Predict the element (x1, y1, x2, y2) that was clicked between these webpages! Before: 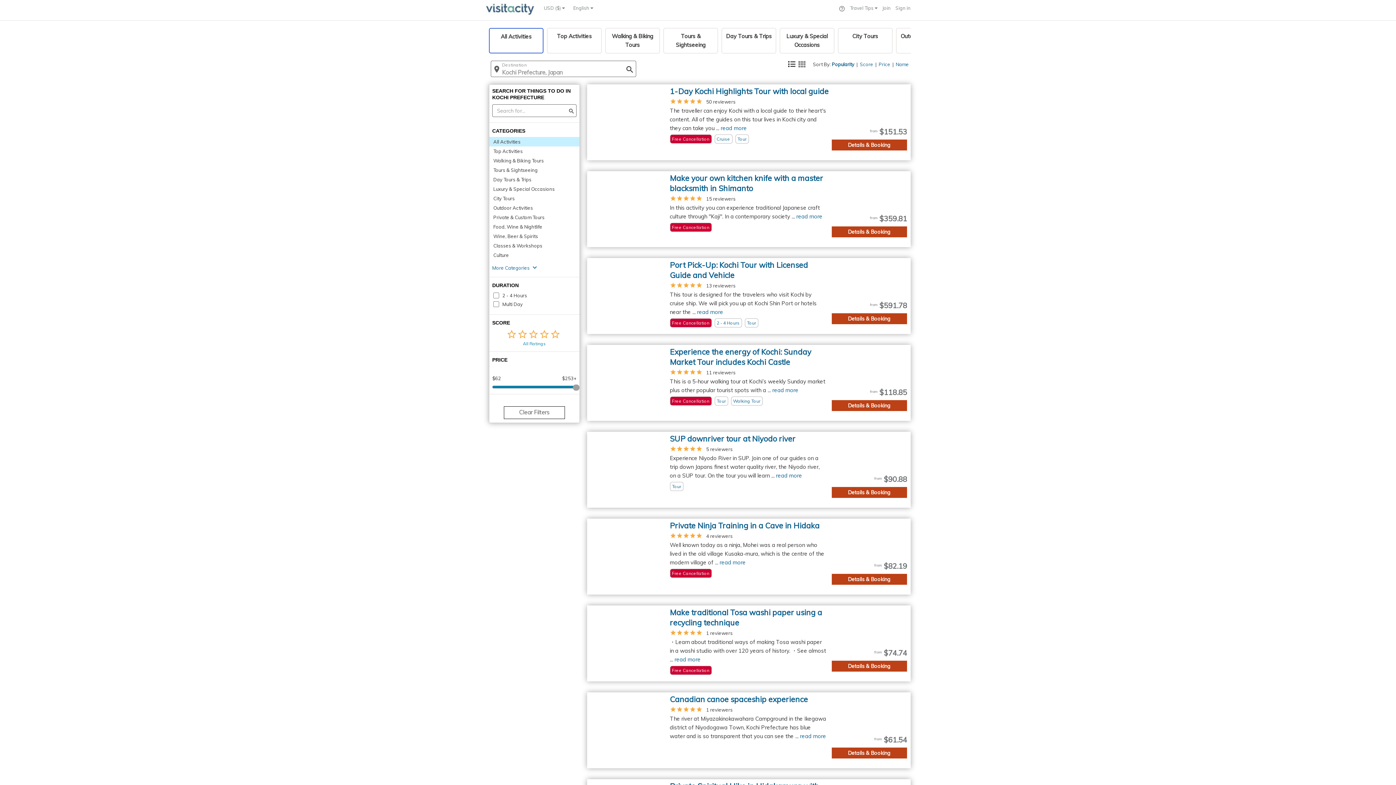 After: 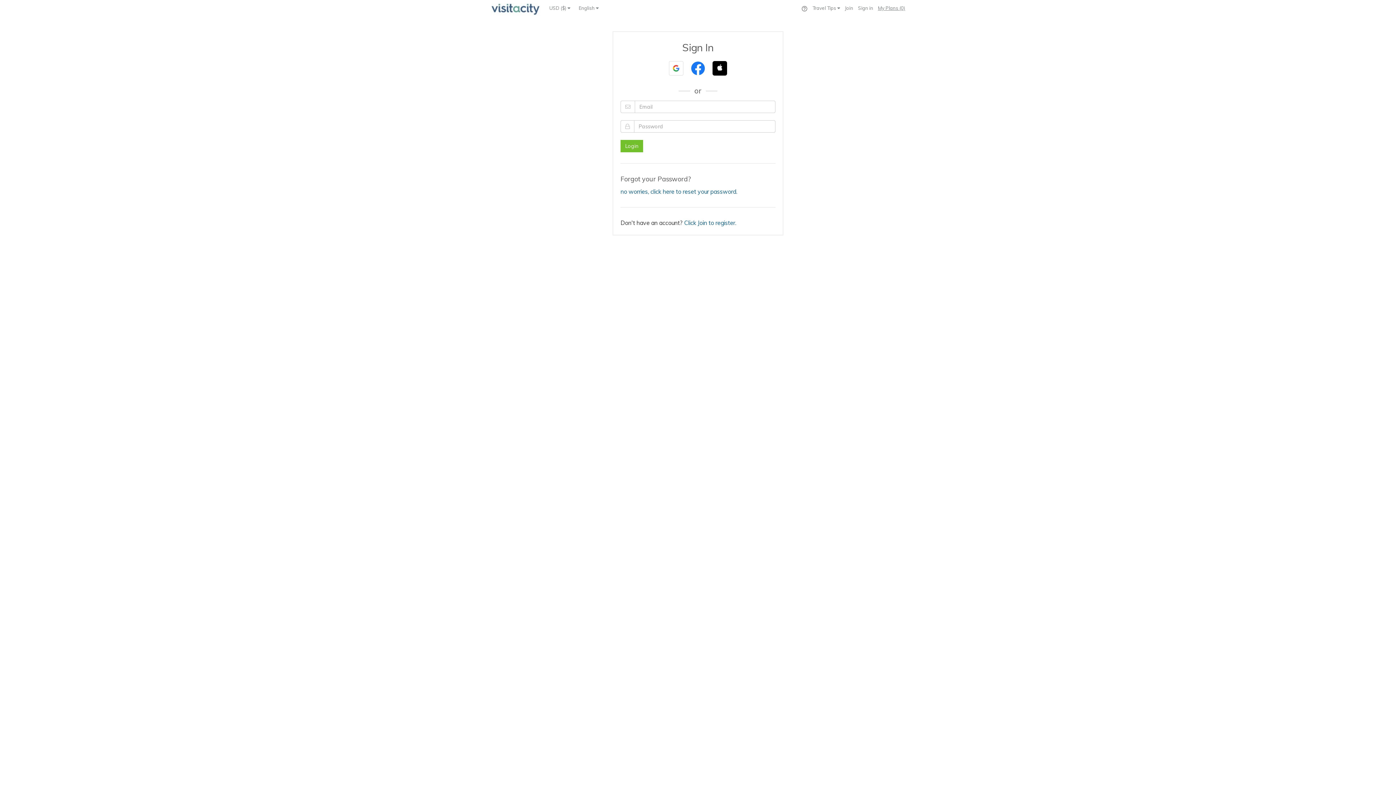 Action: label: Sign in bbox: (895, 5, 910, 10)